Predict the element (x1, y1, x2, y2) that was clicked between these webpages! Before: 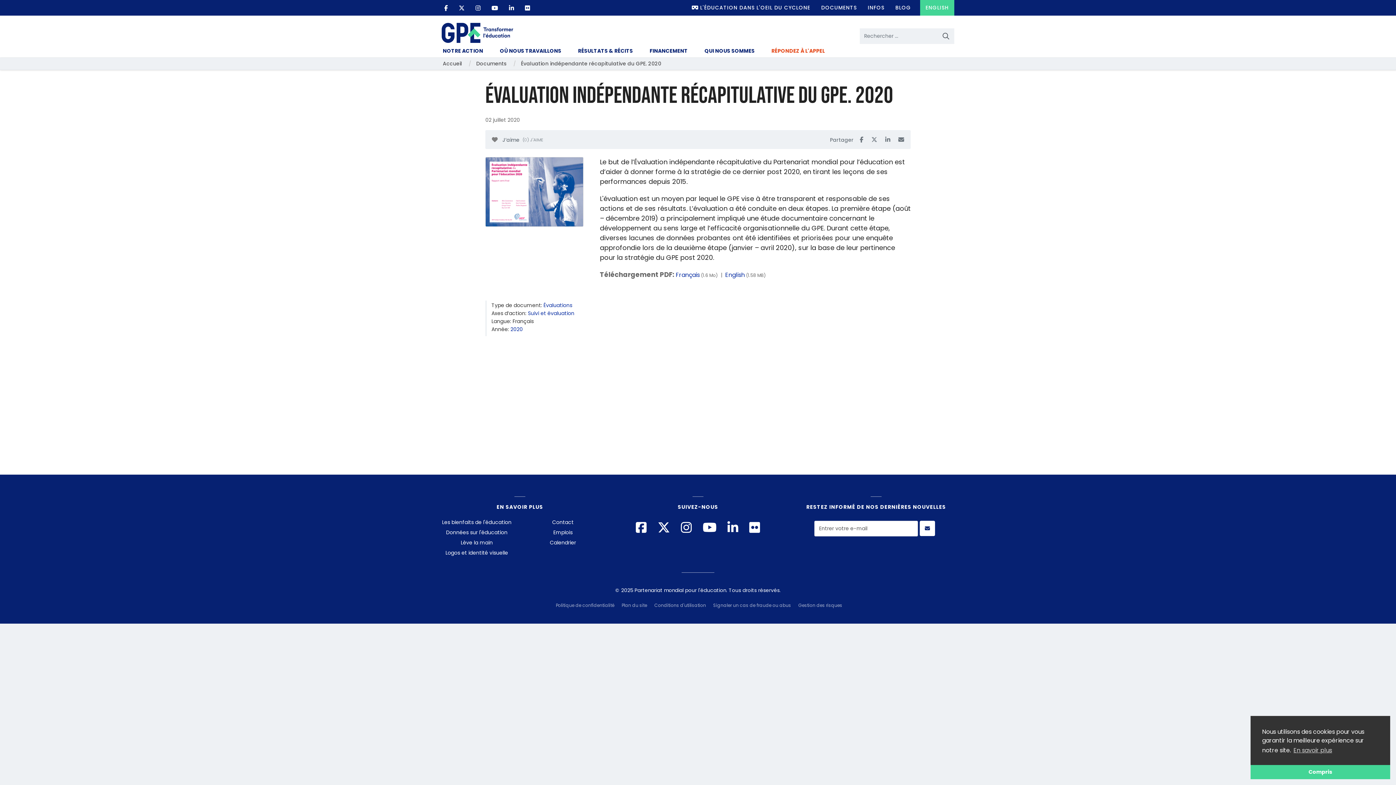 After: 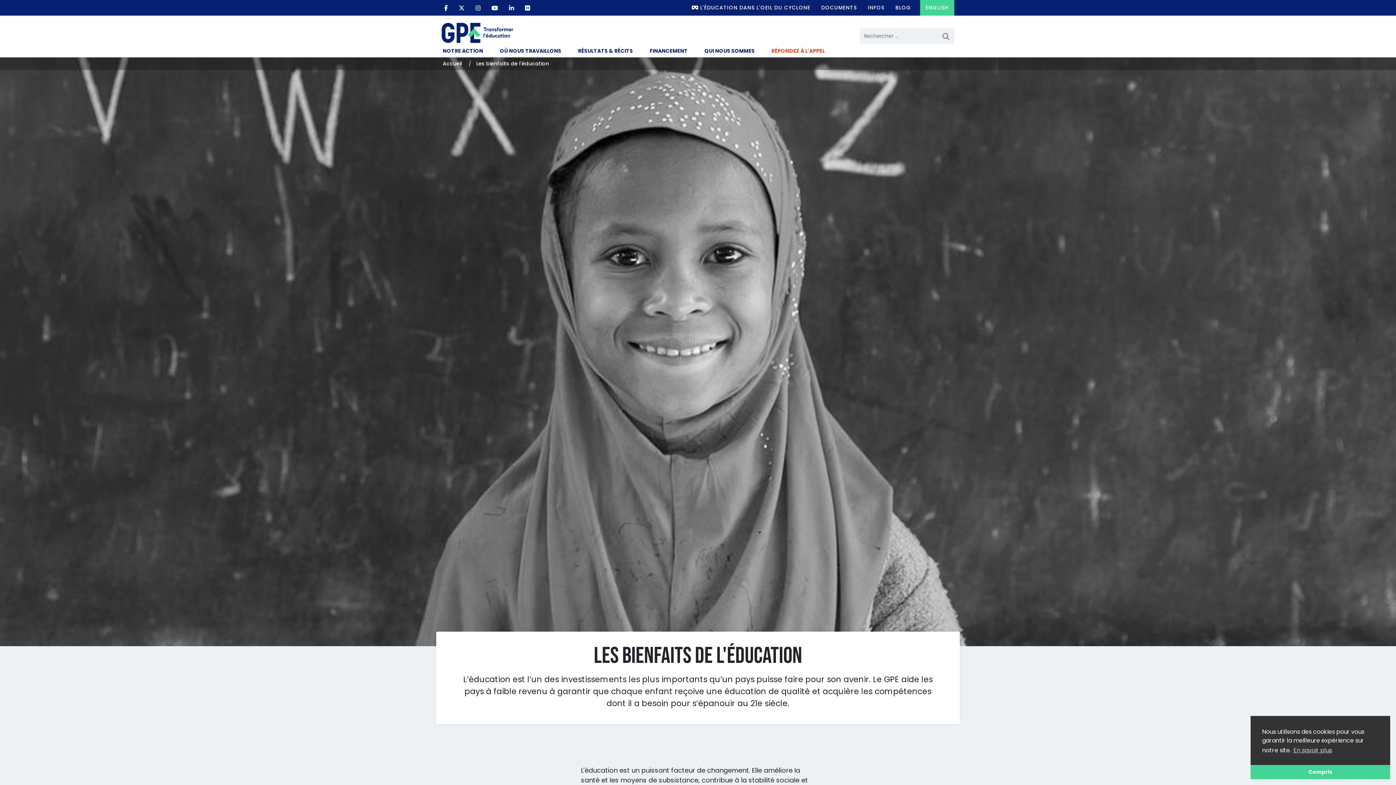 Action: label: Les bienfaits de l'éducation bbox: (438, 517, 515, 527)